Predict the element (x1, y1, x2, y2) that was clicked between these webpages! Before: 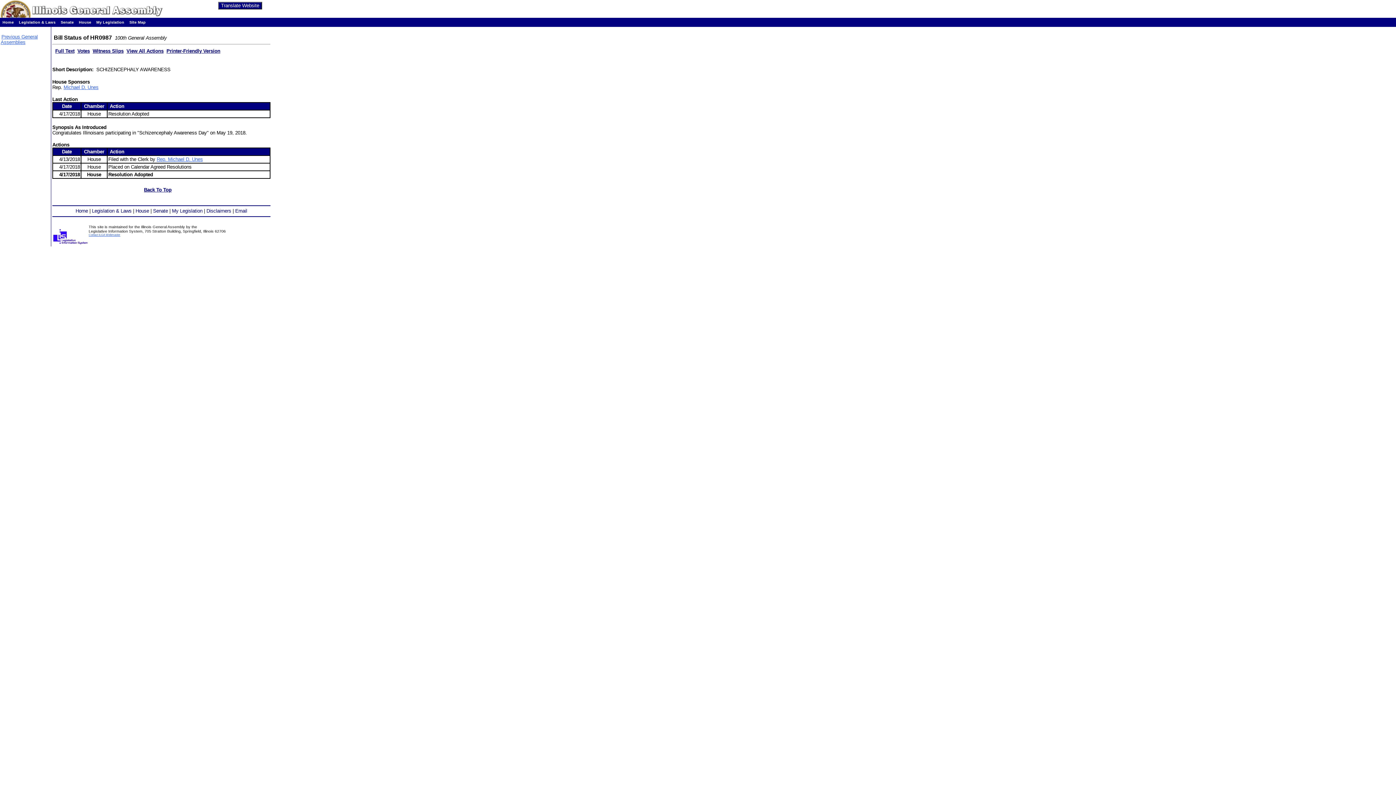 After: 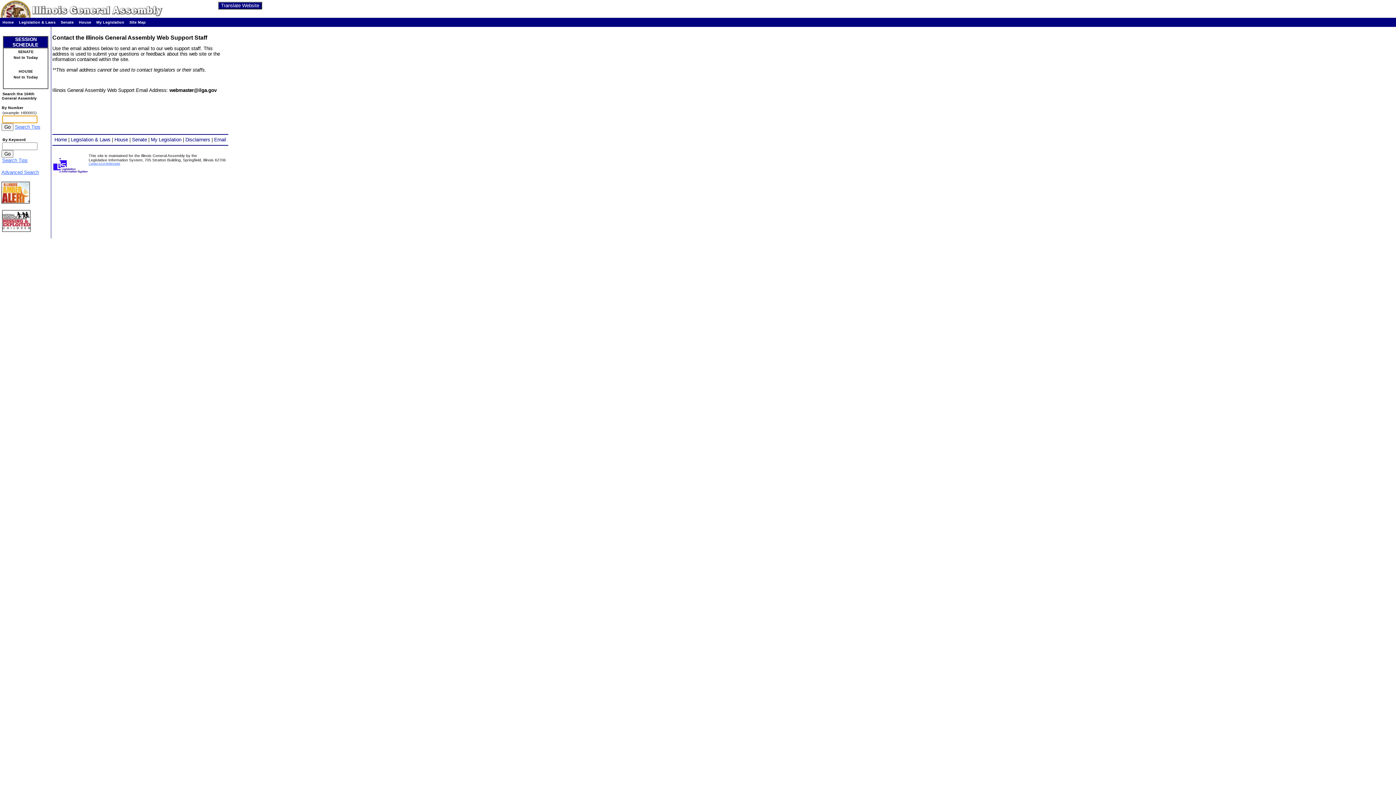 Action: label: Email bbox: (235, 208, 247, 213)